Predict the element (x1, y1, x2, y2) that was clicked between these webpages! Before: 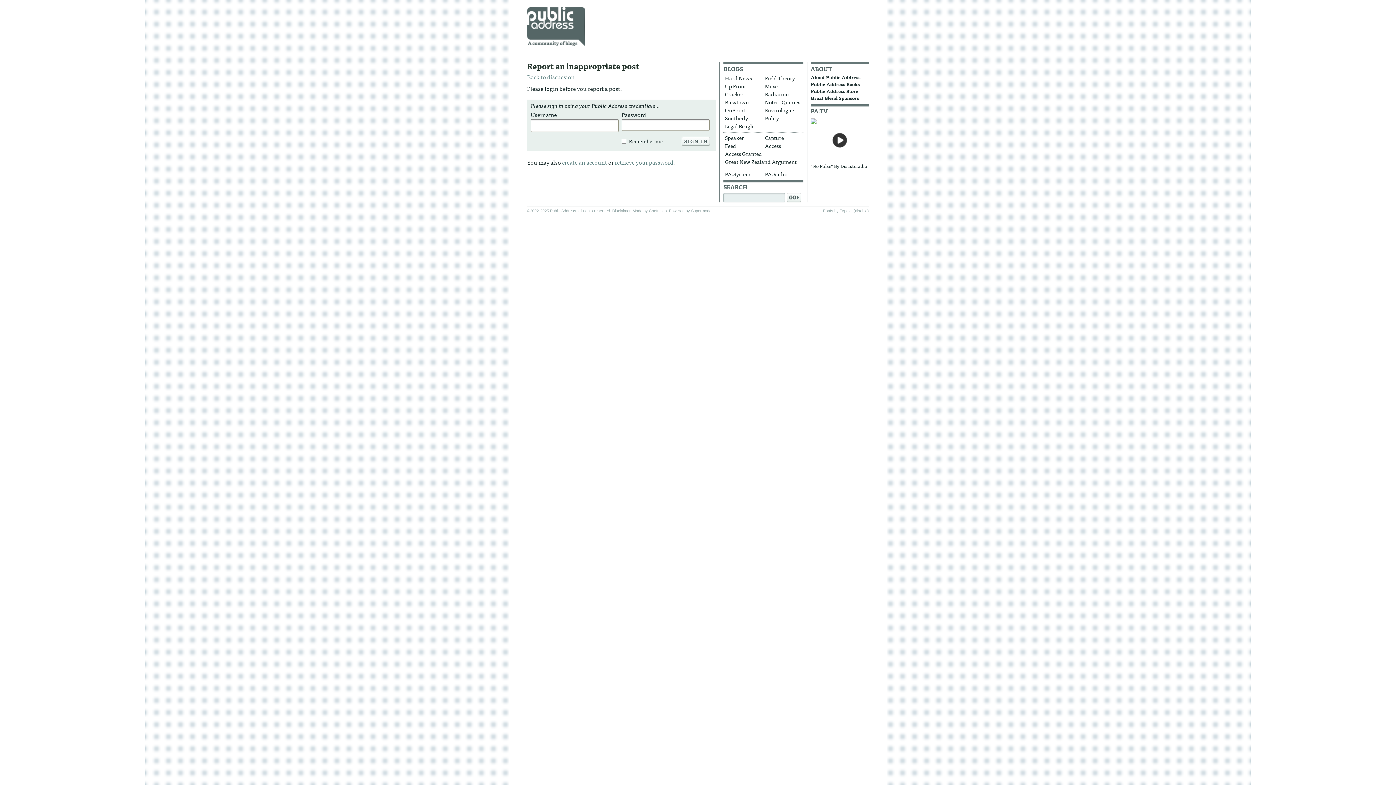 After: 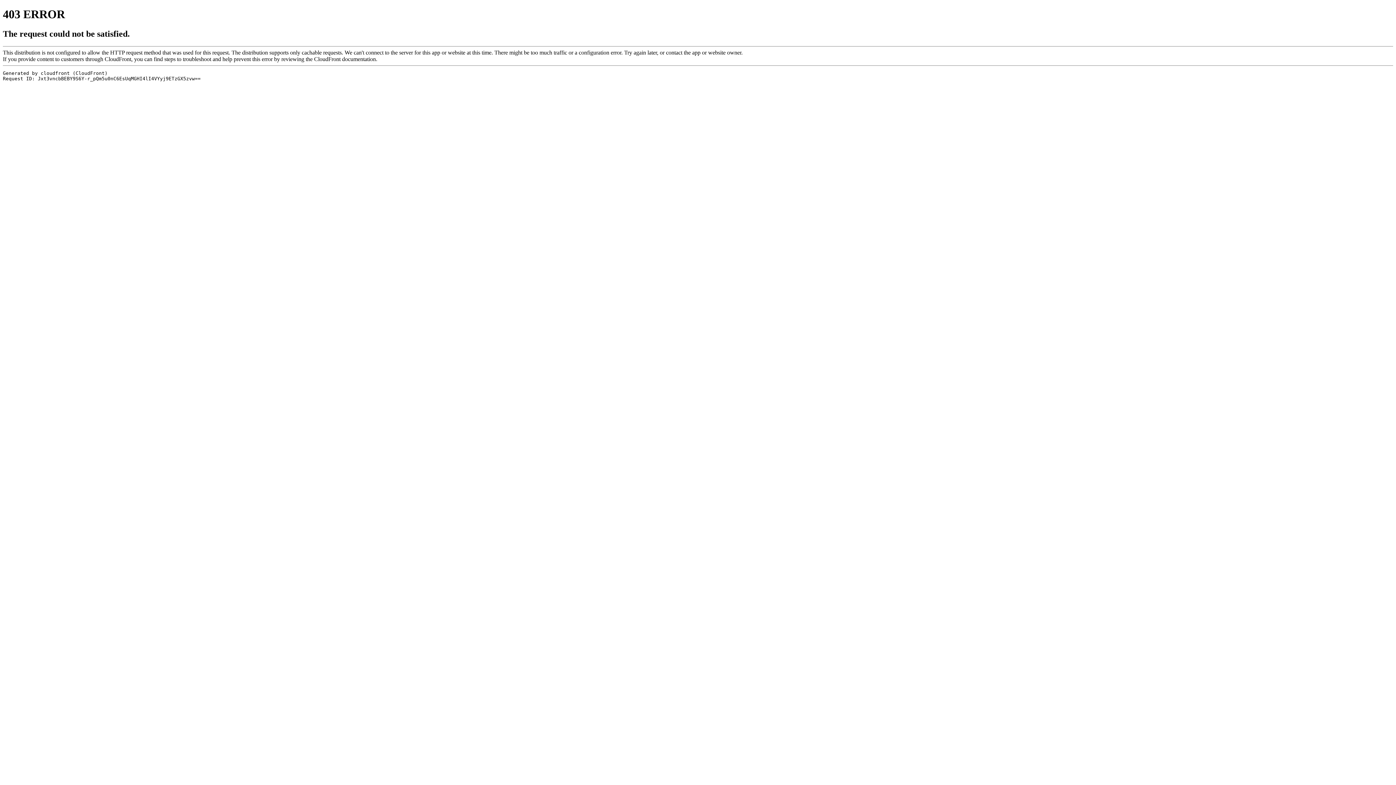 Action: bbox: (855, 208, 867, 213) label: disable